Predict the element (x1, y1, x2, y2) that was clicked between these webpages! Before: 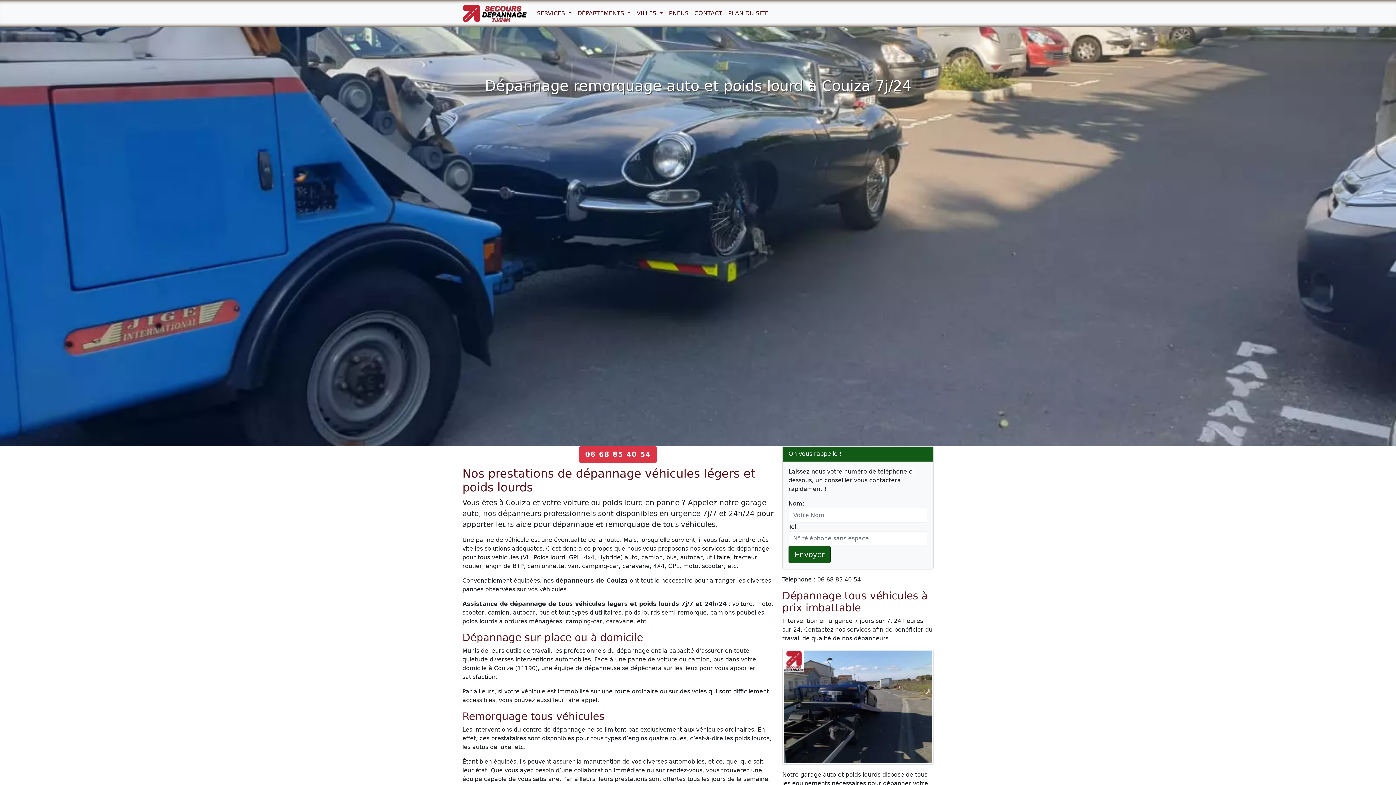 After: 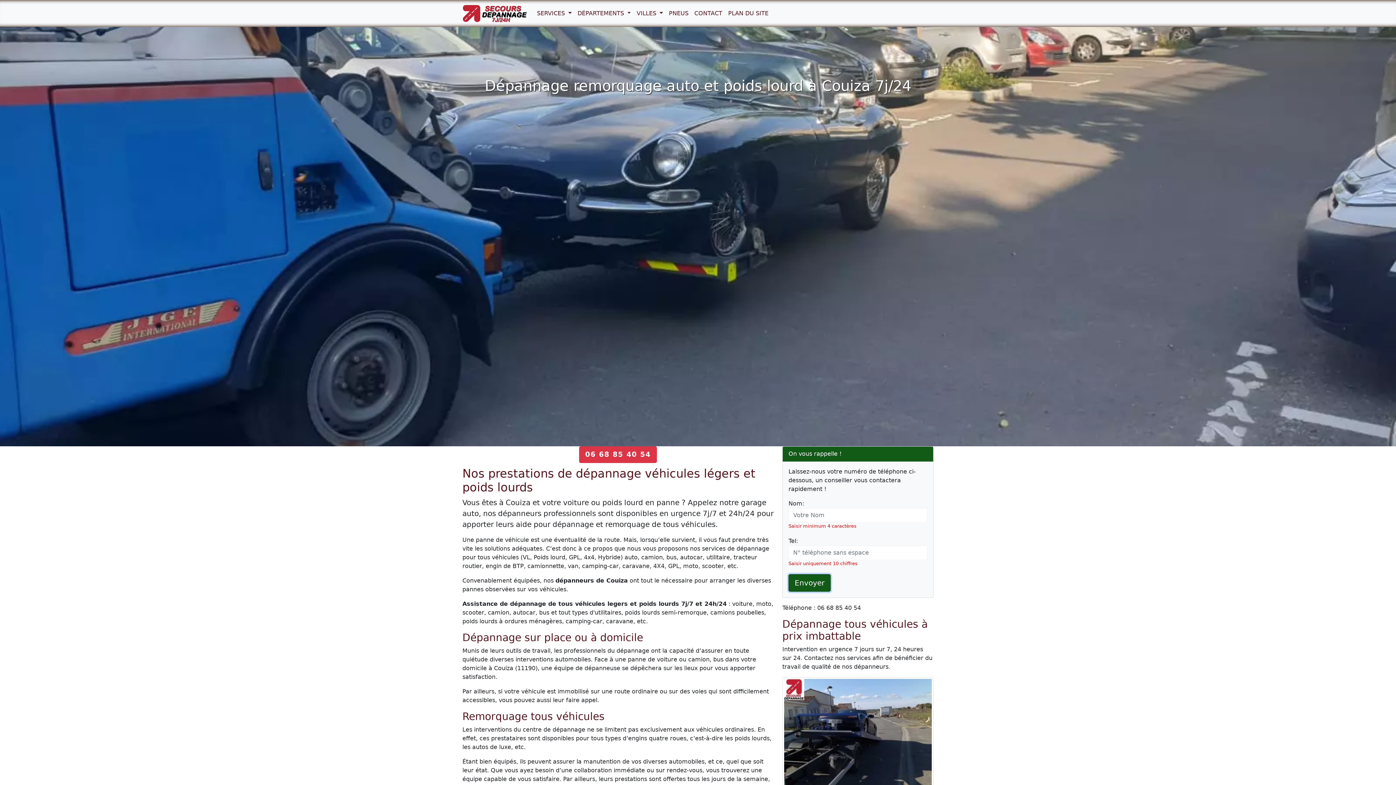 Action: bbox: (788, 546, 830, 563) label: Envoyer